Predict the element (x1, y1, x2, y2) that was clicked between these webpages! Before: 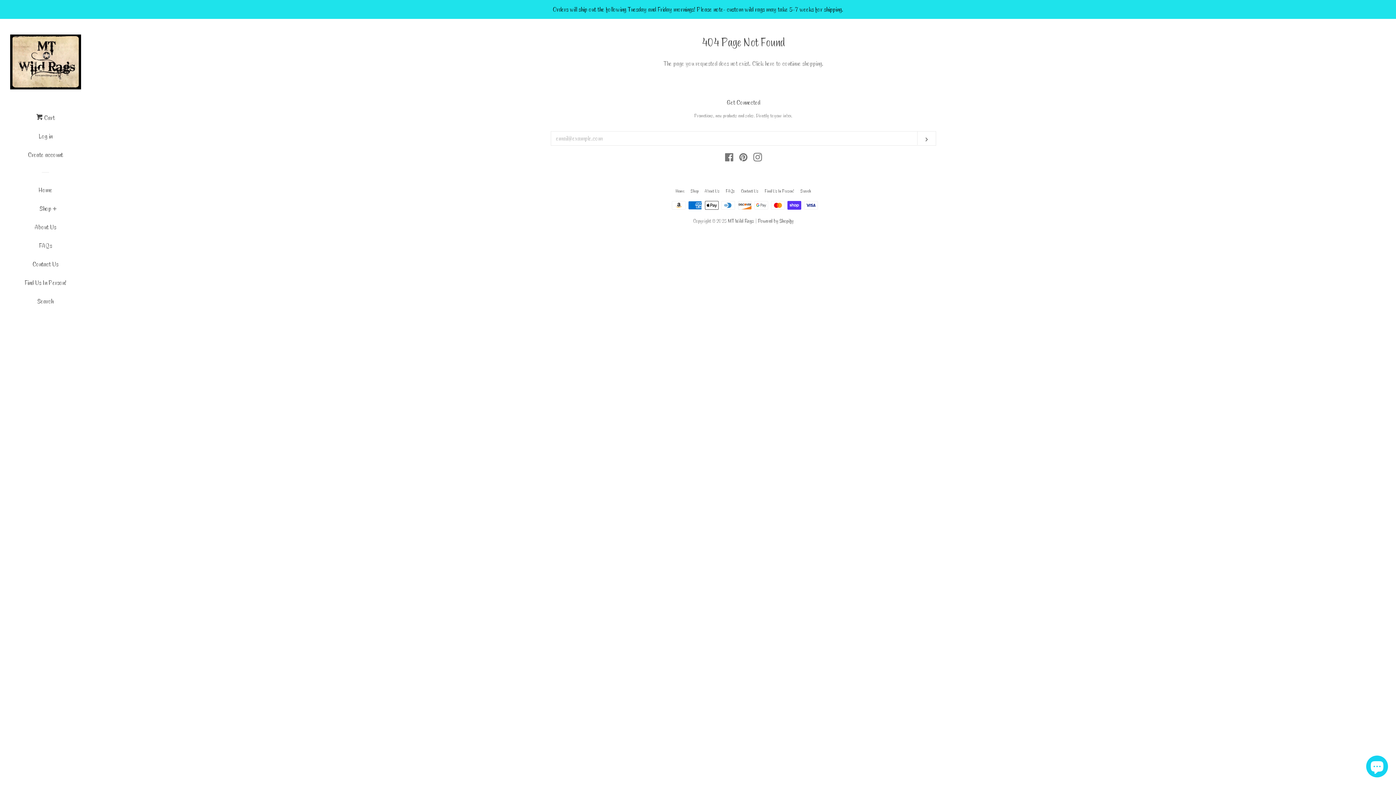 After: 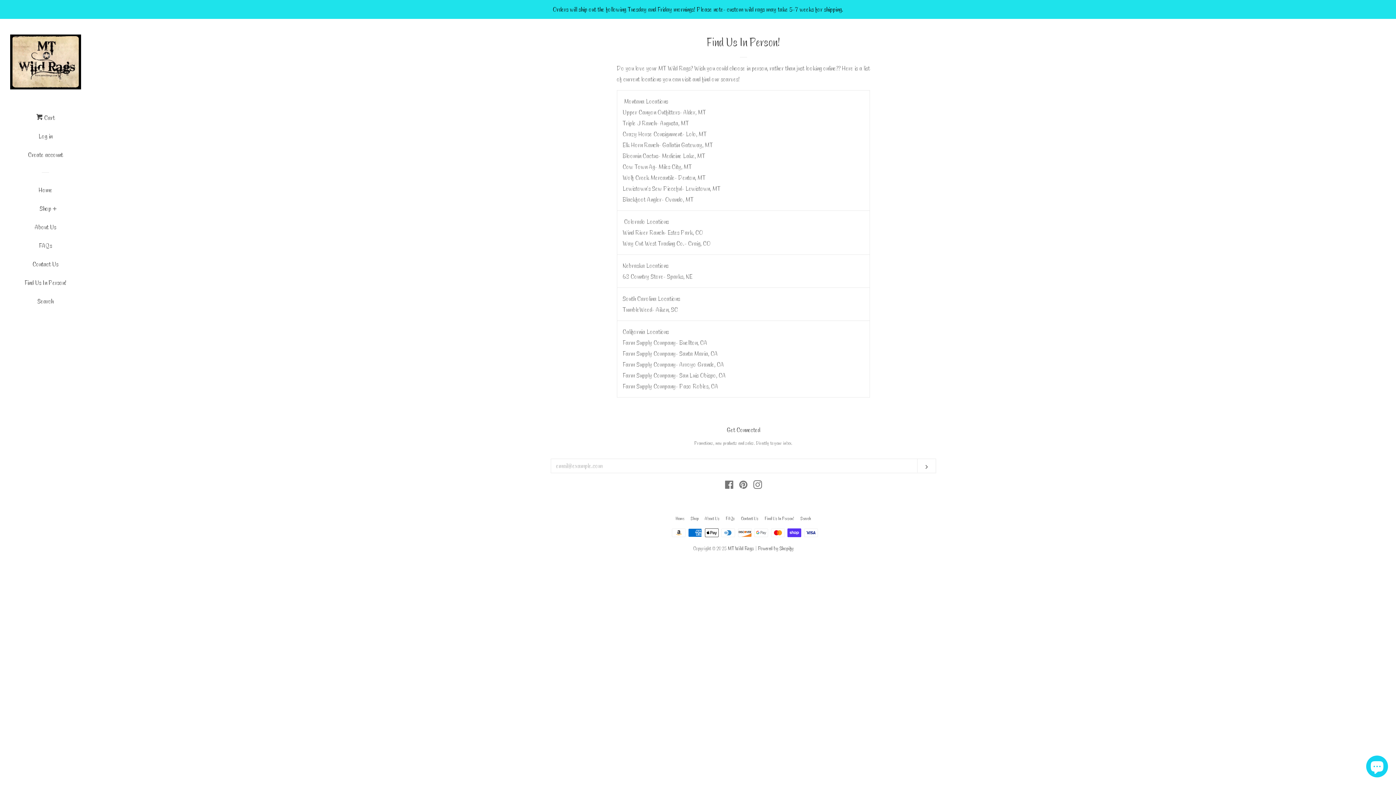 Action: bbox: (764, 188, 794, 193) label: Find Us In Person!